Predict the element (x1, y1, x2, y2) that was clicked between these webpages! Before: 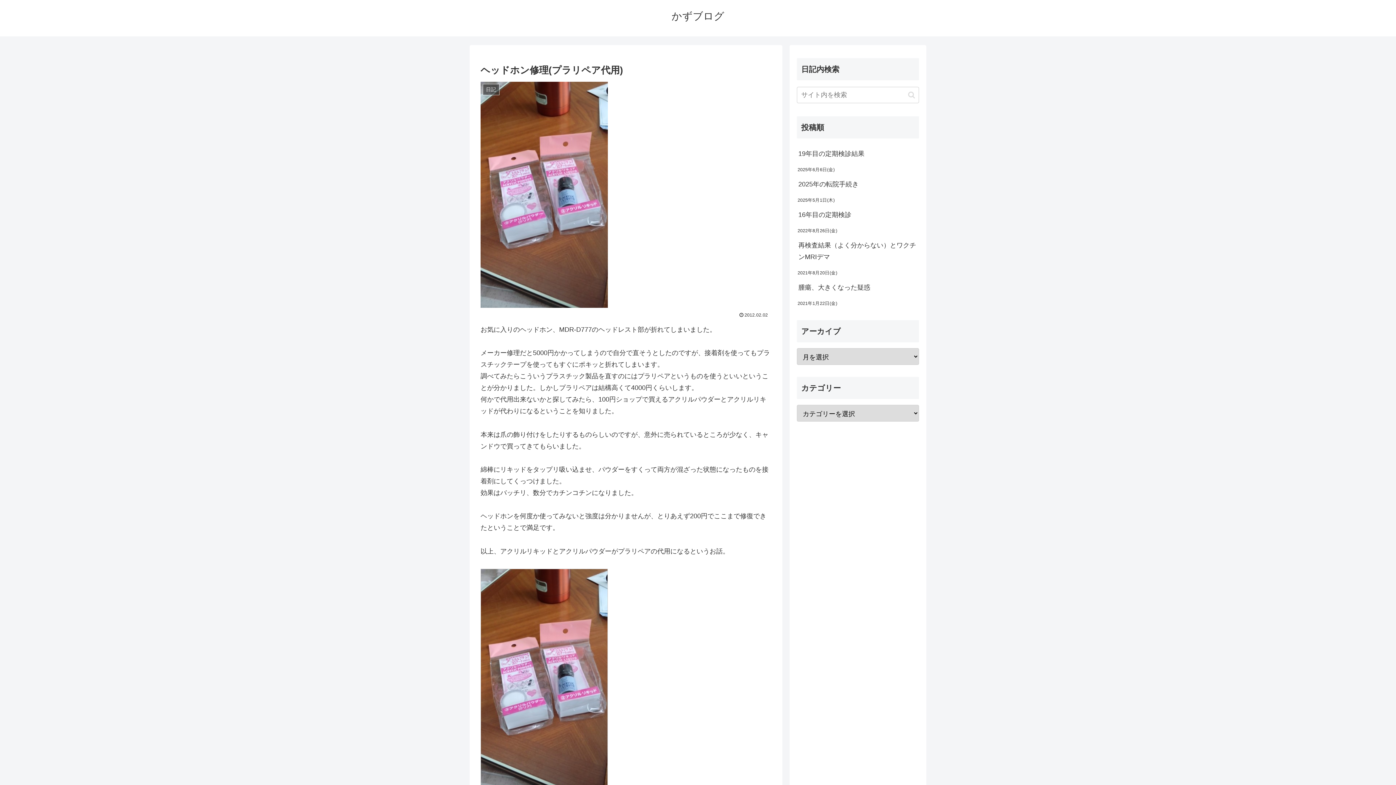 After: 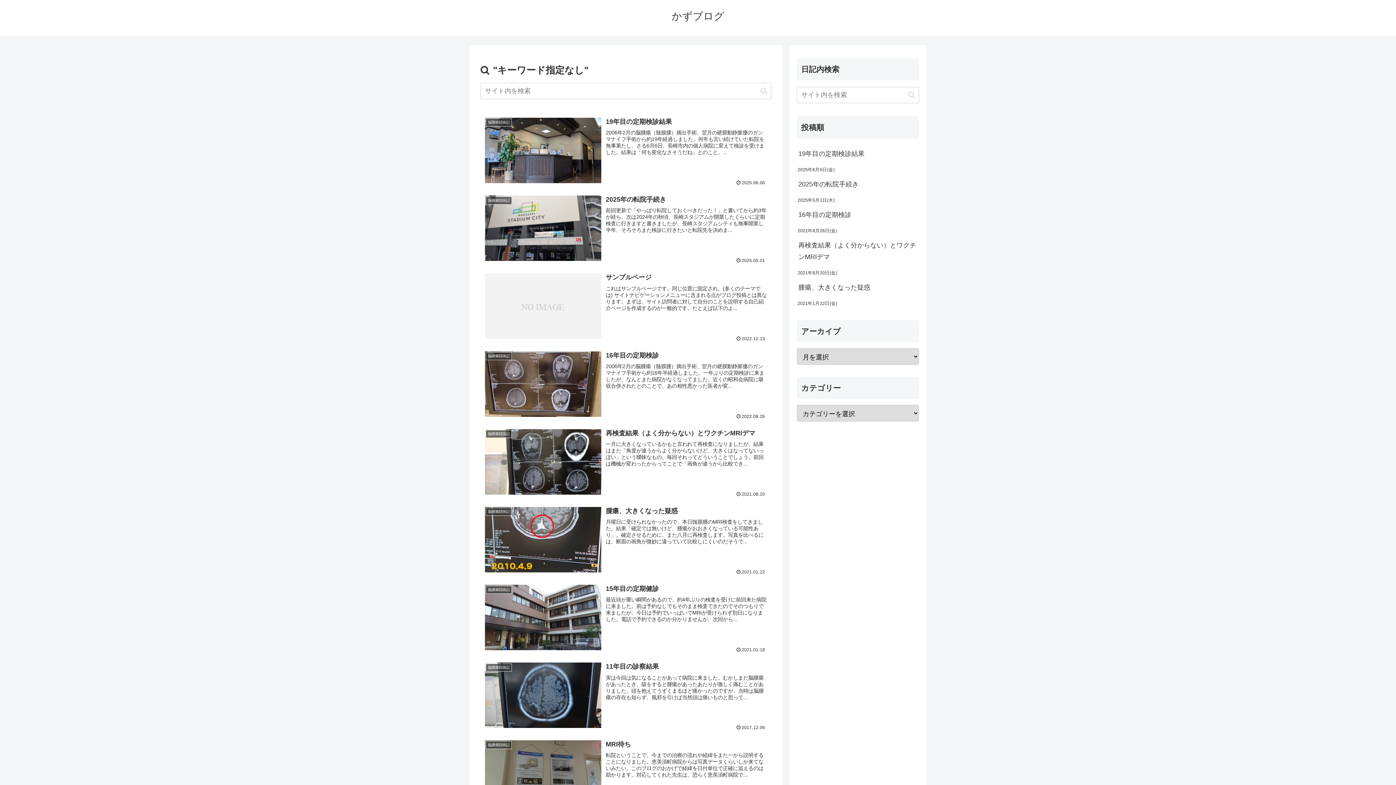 Action: label: button bbox: (905, 90, 918, 99)